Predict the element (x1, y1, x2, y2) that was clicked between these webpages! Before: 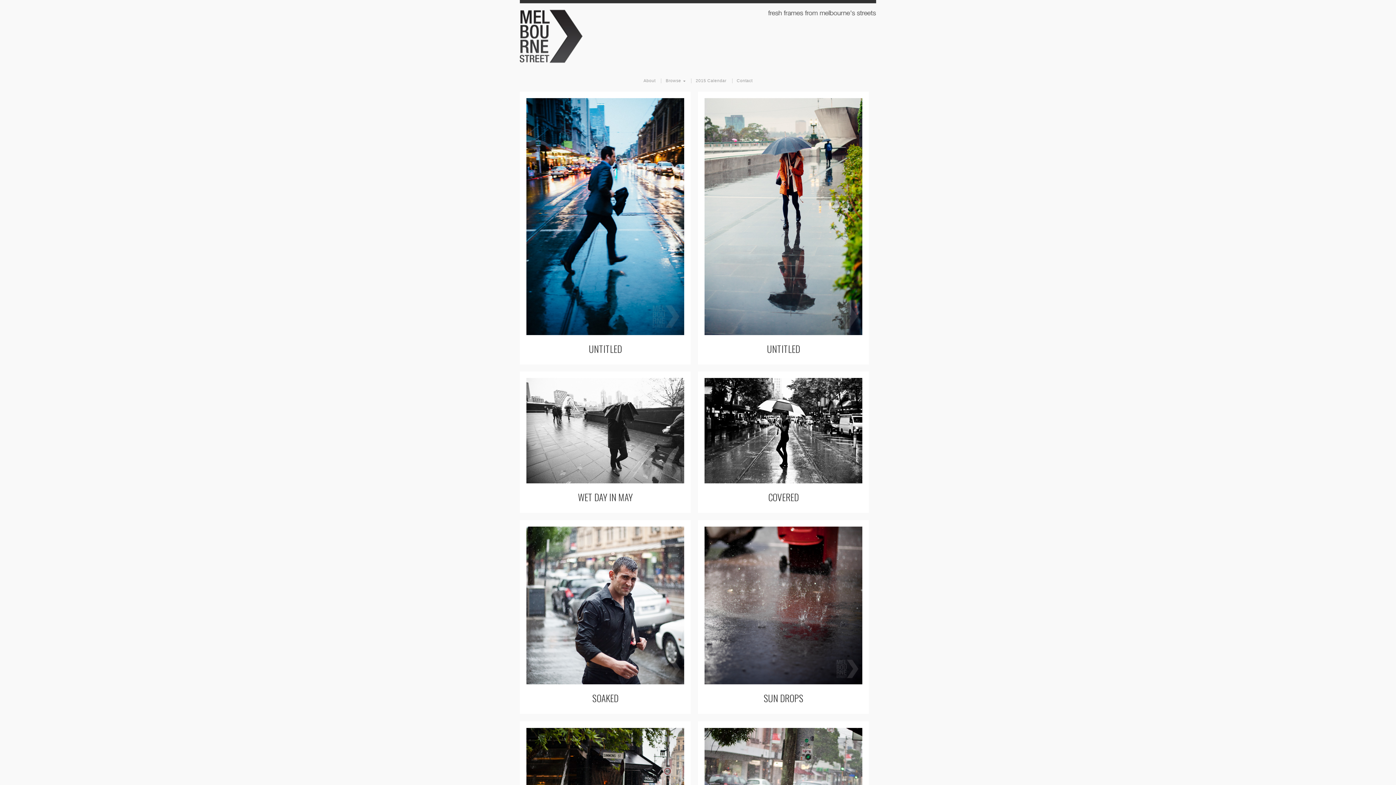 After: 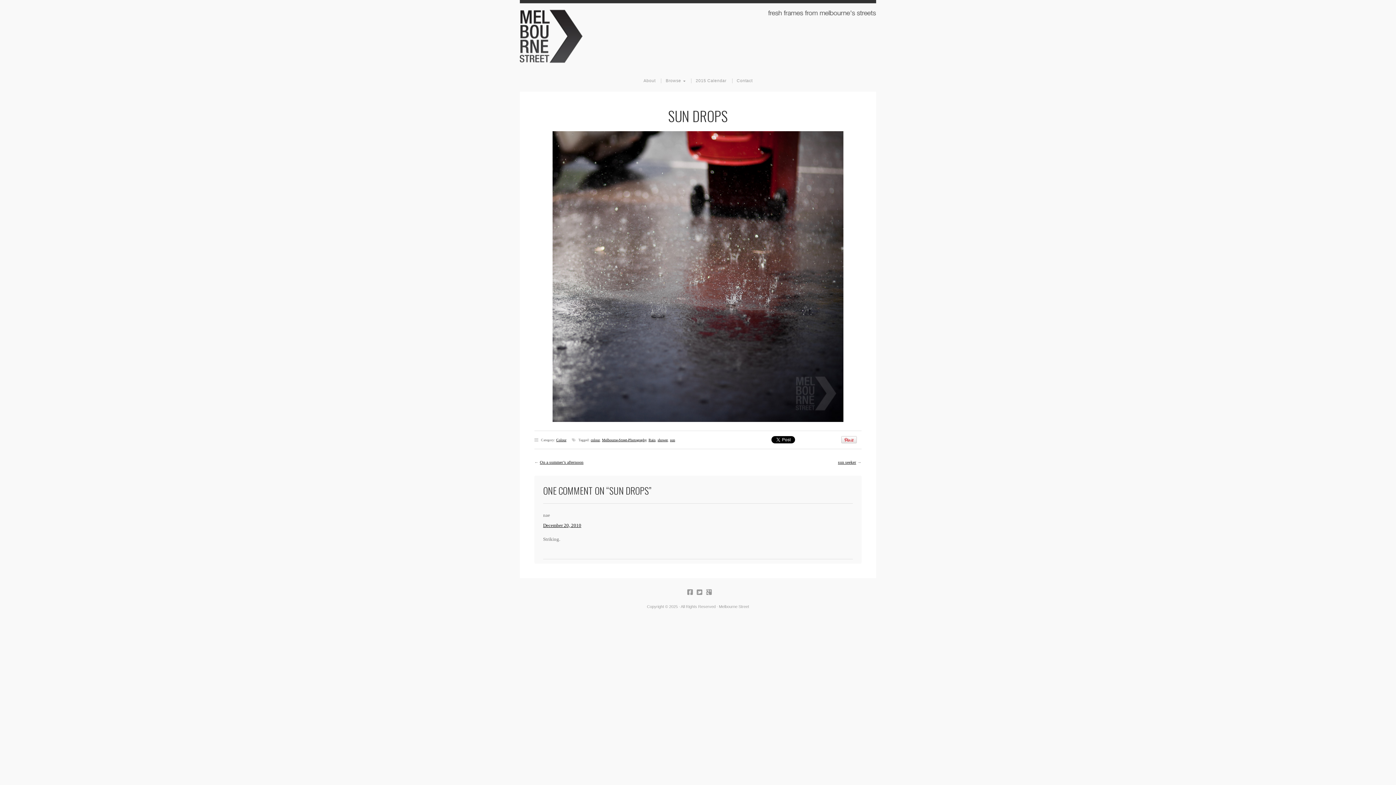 Action: bbox: (763, 691, 803, 705) label: SUN DROPS